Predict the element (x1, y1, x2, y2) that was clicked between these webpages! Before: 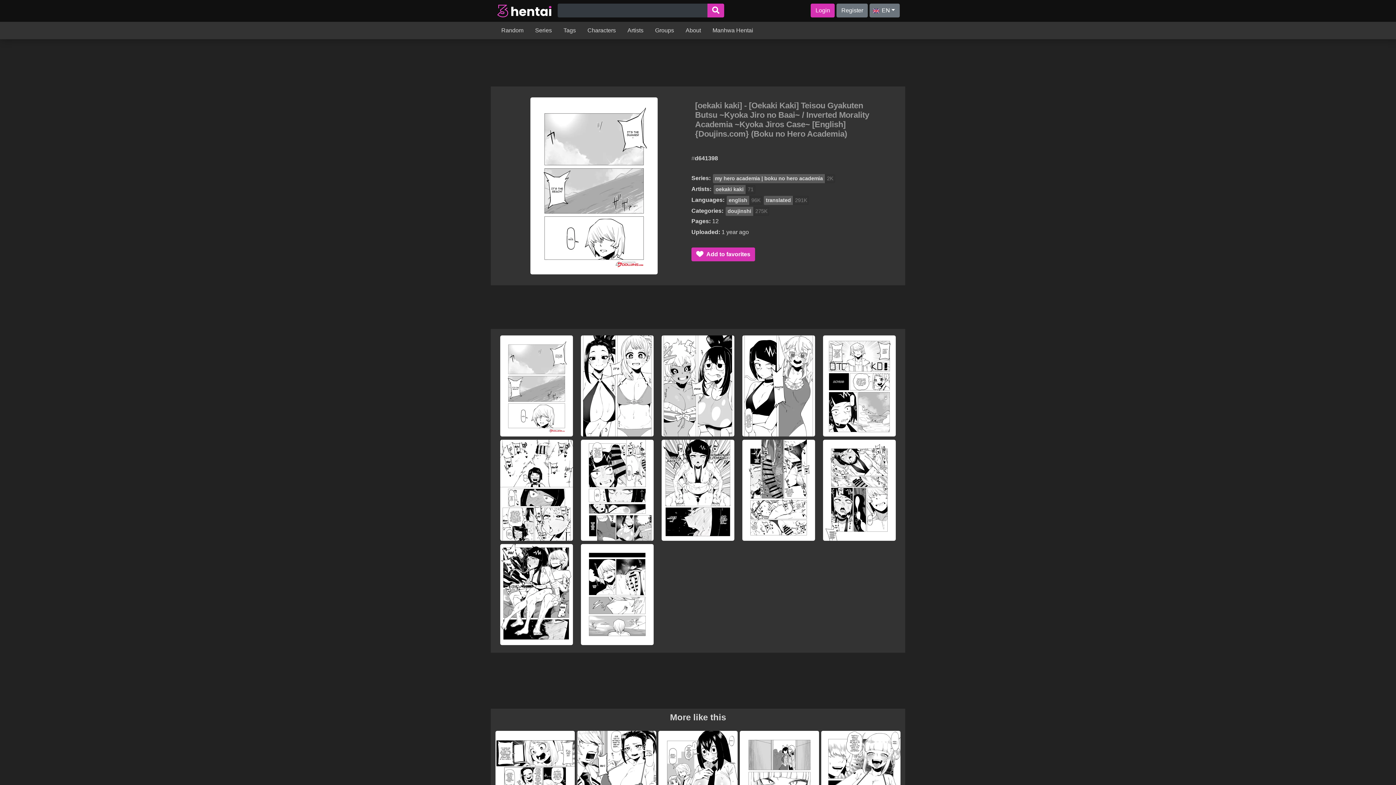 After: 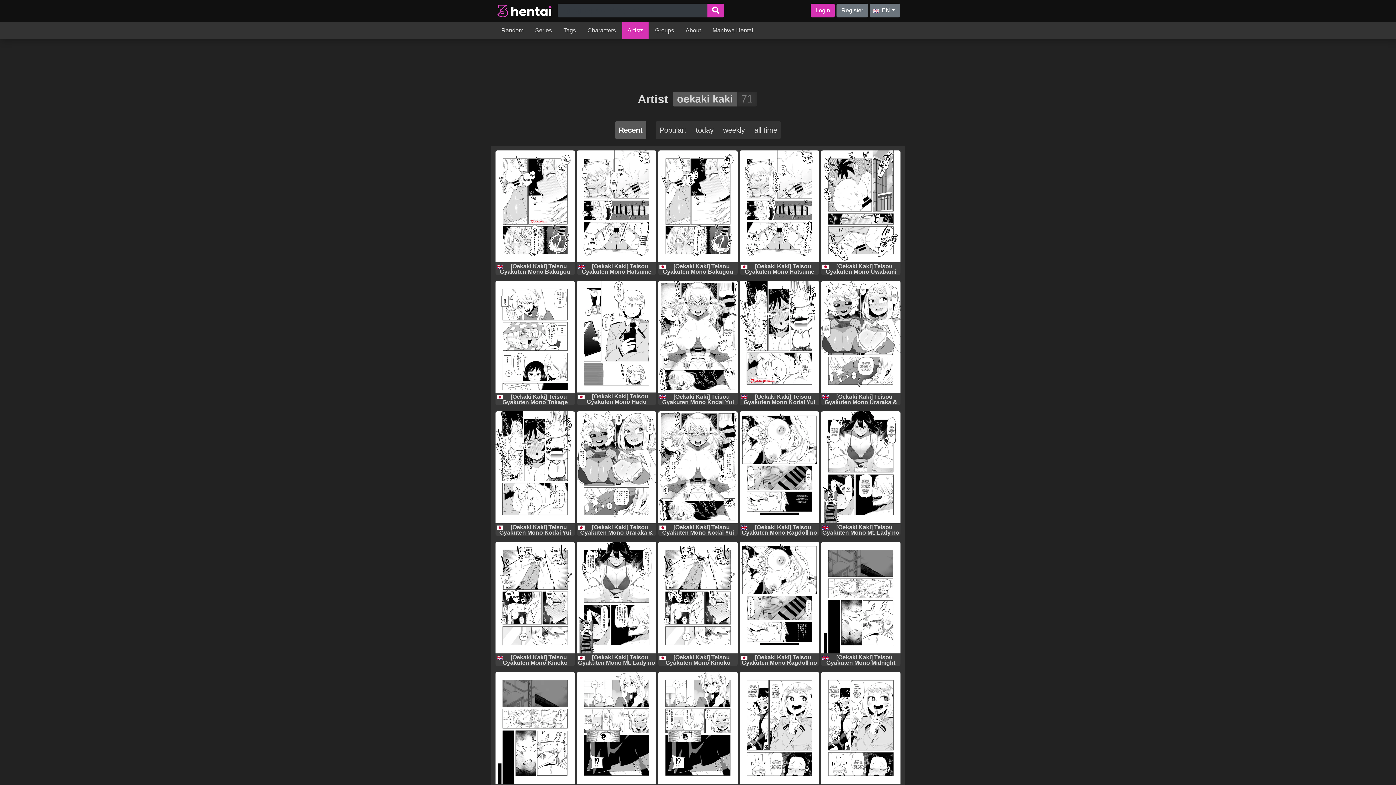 Action: bbox: (713, 185, 755, 194) label: oekaki kaki